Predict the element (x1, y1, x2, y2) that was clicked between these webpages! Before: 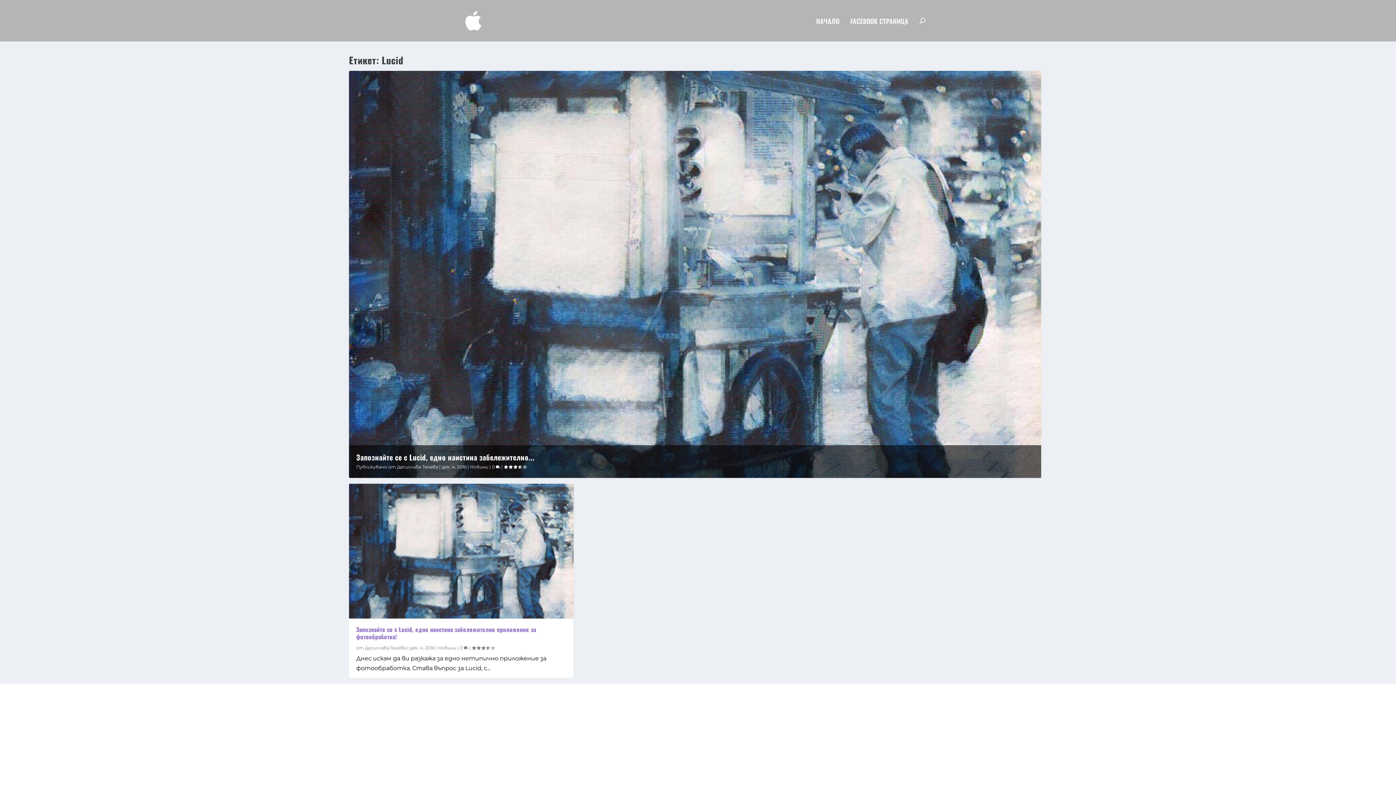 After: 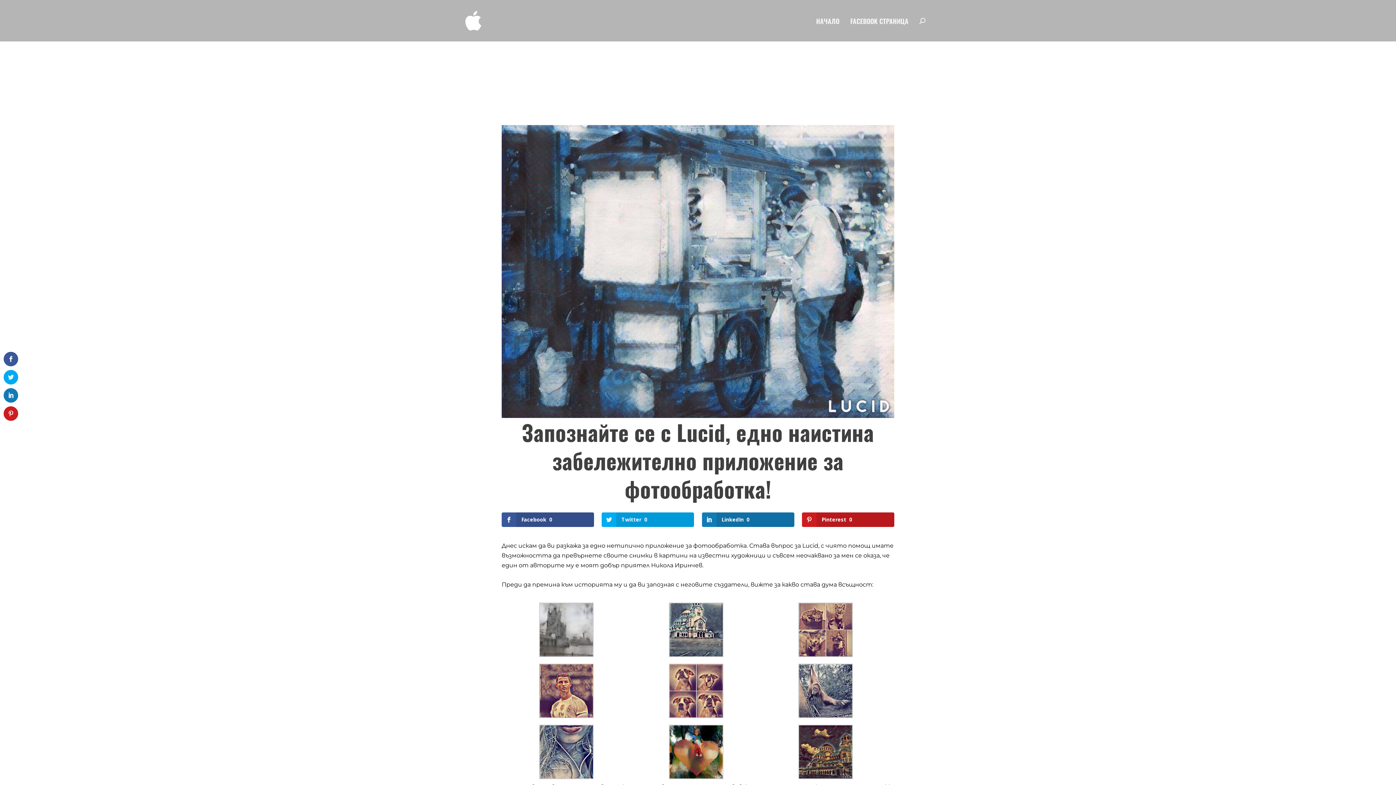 Action: bbox: (460, 645, 468, 650) label: 0 